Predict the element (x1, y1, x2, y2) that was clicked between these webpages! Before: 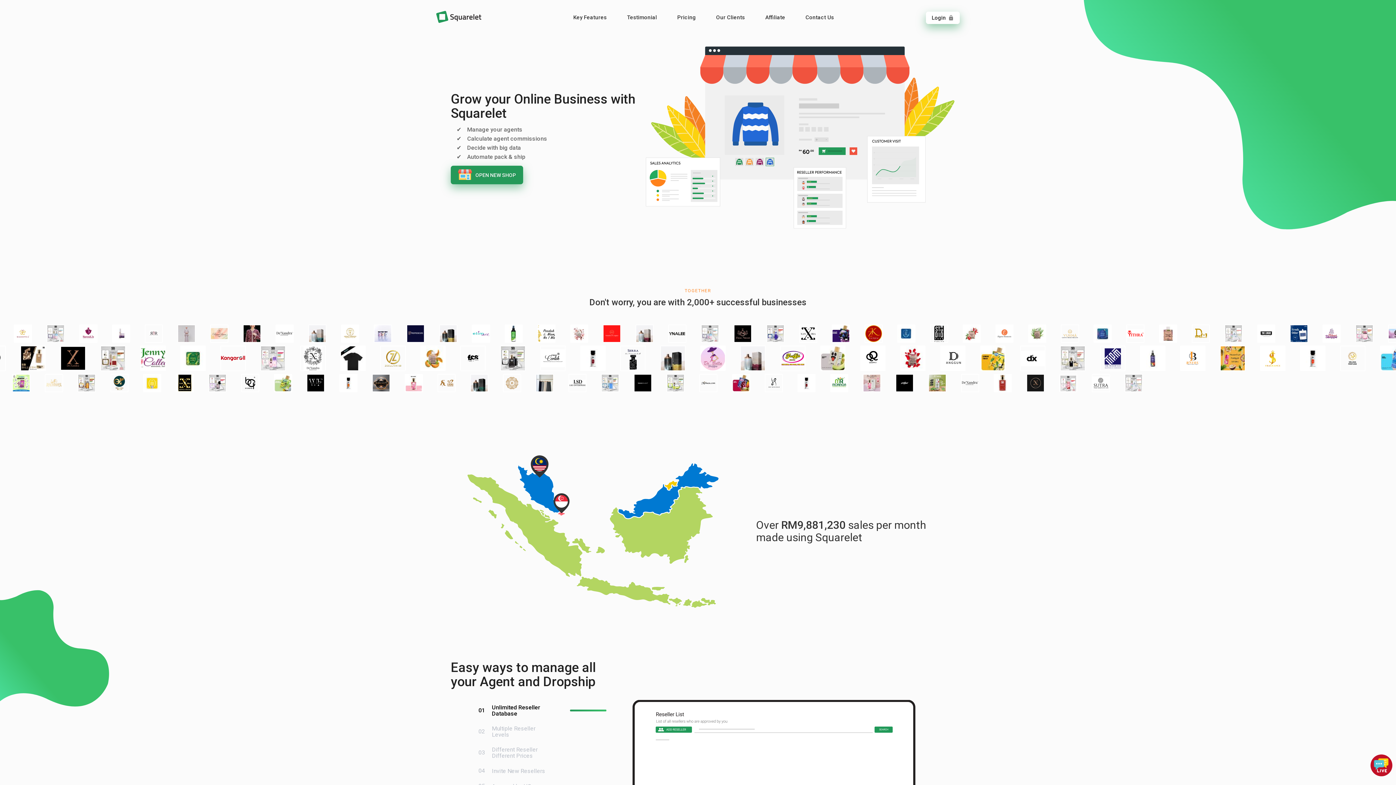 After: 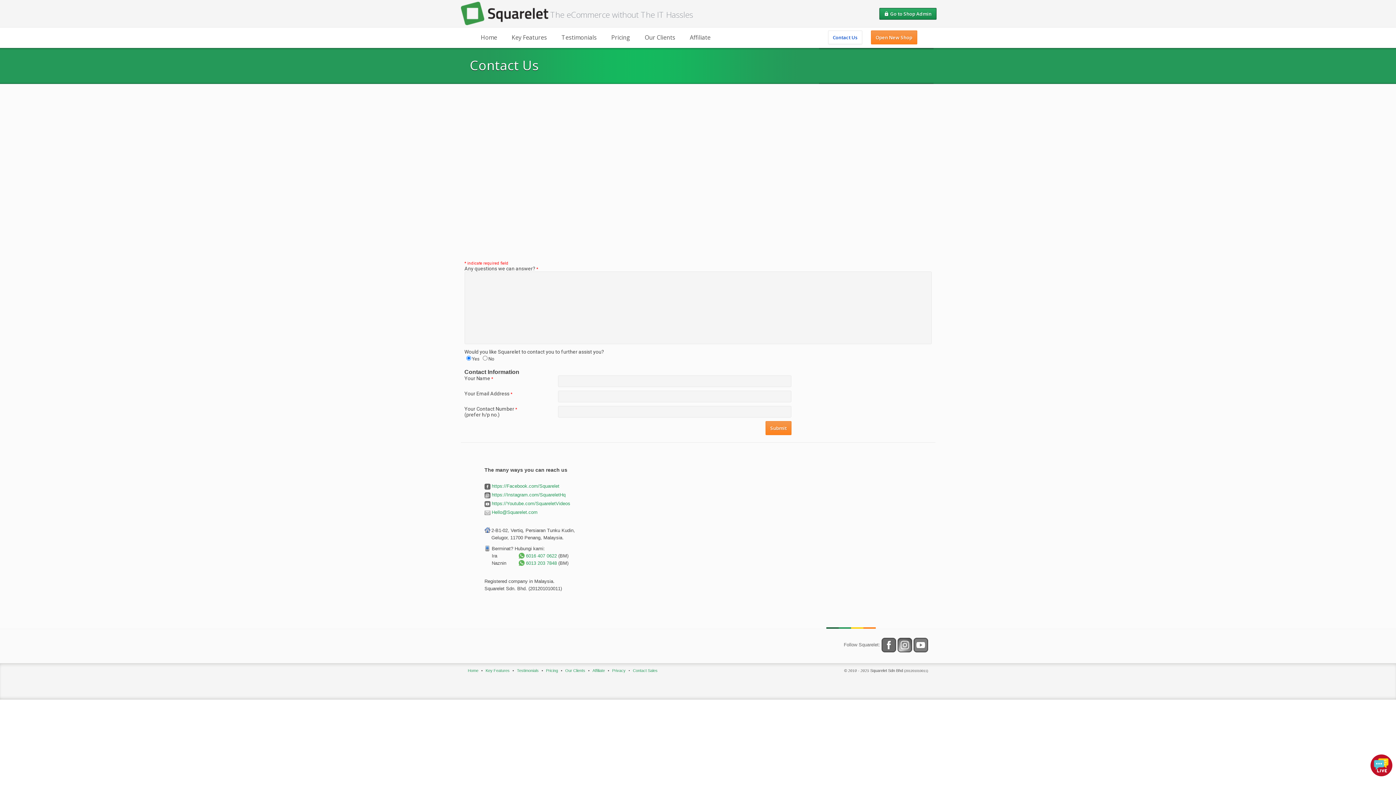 Action: label: Contact Us bbox: (799, 10, 840, 24)